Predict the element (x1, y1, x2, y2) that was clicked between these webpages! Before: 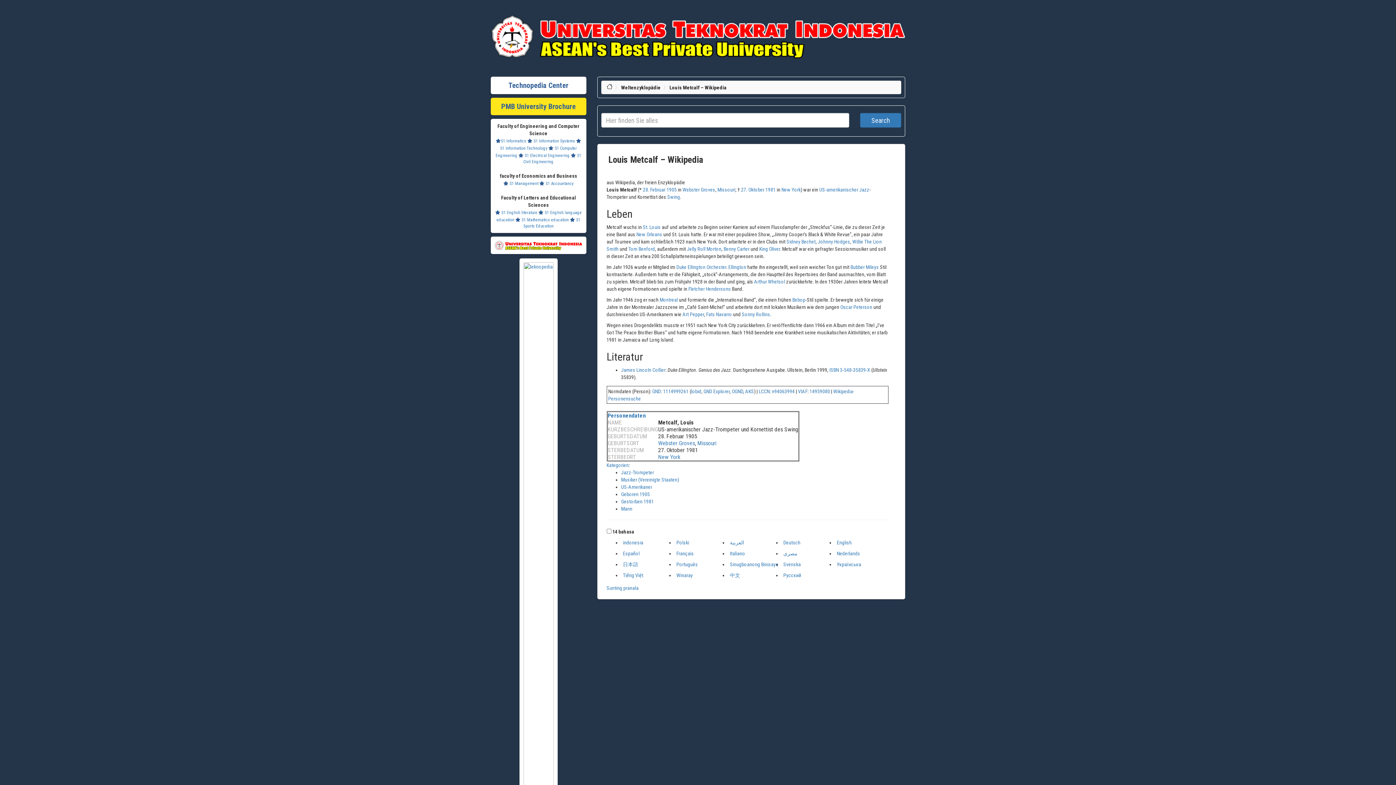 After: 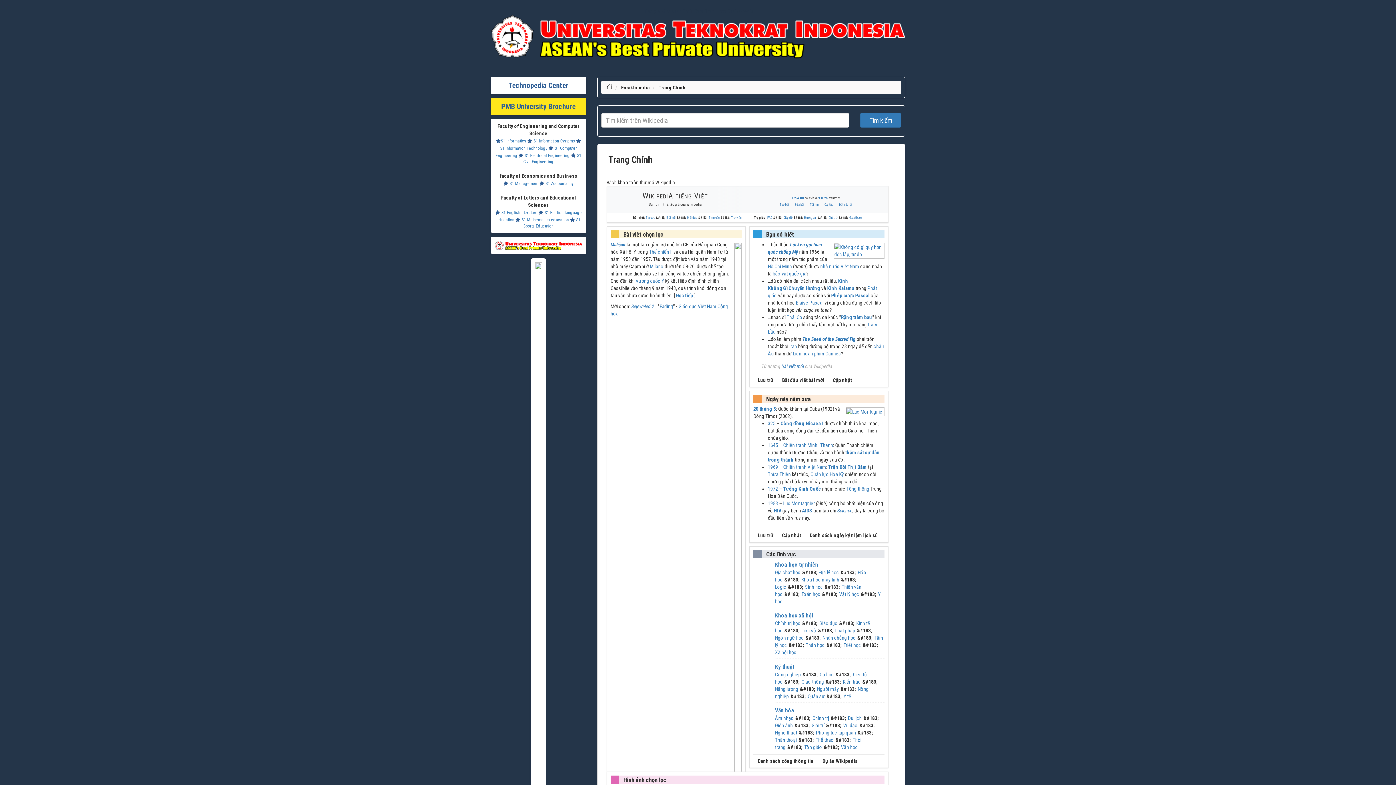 Action: label: Tiếng Việt bbox: (623, 572, 643, 578)